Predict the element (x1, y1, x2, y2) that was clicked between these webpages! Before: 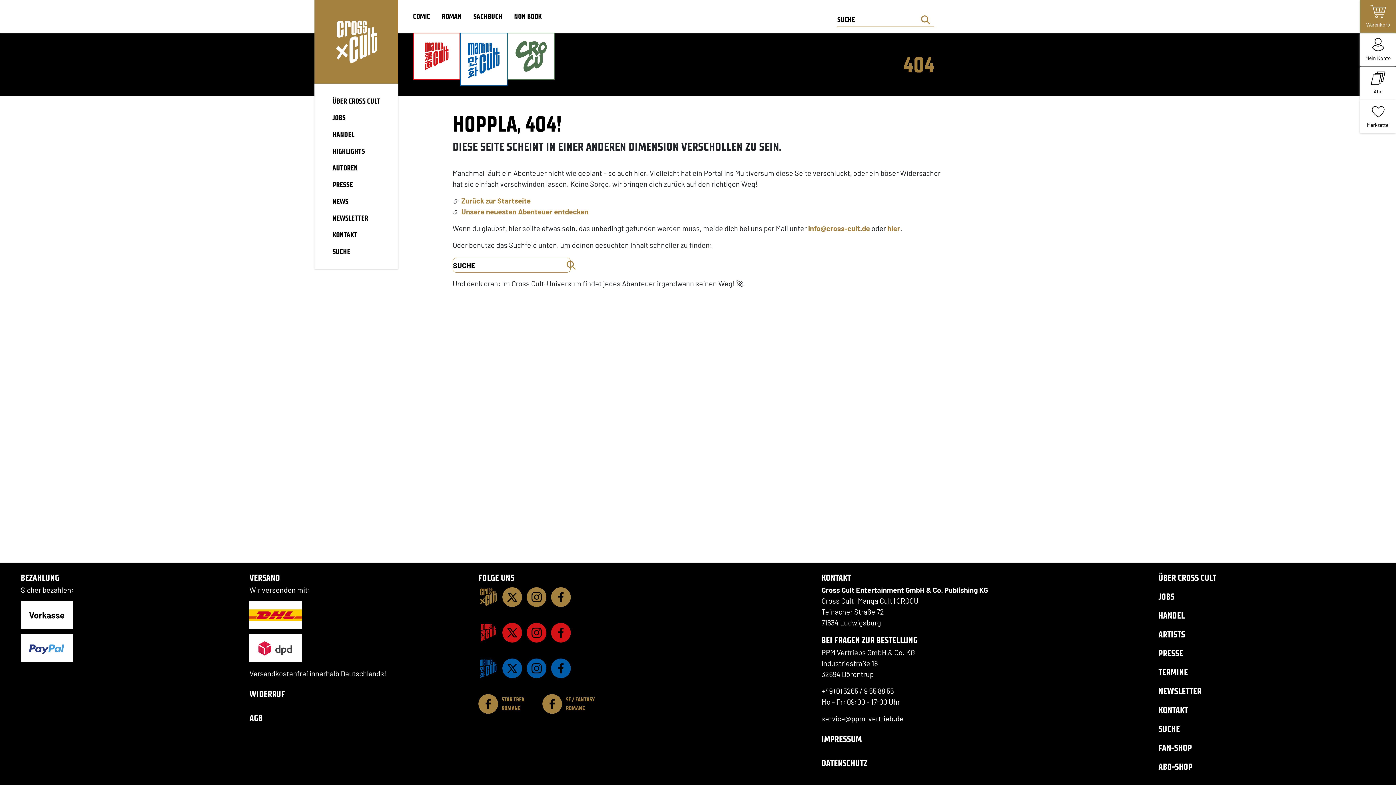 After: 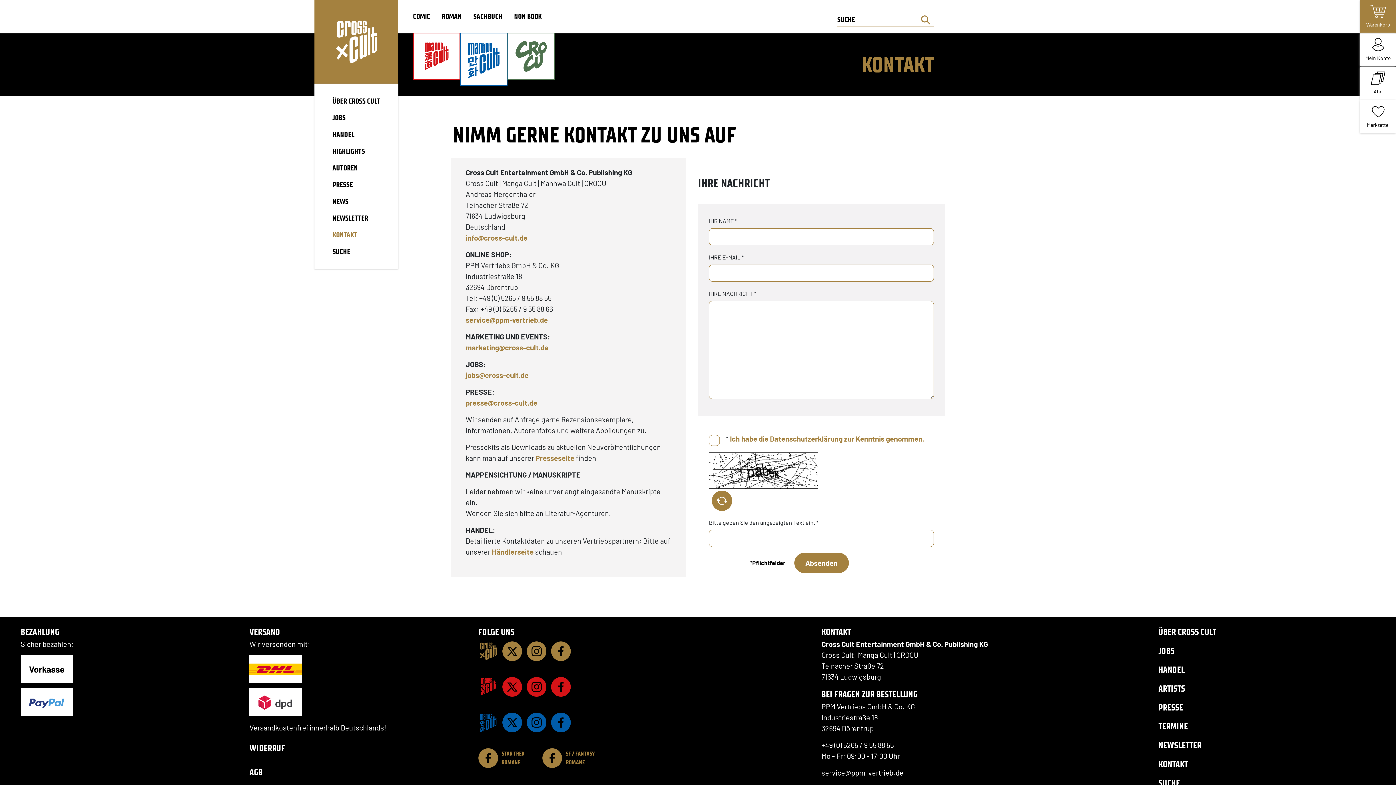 Action: bbox: (887, 222, 900, 233) label: hier